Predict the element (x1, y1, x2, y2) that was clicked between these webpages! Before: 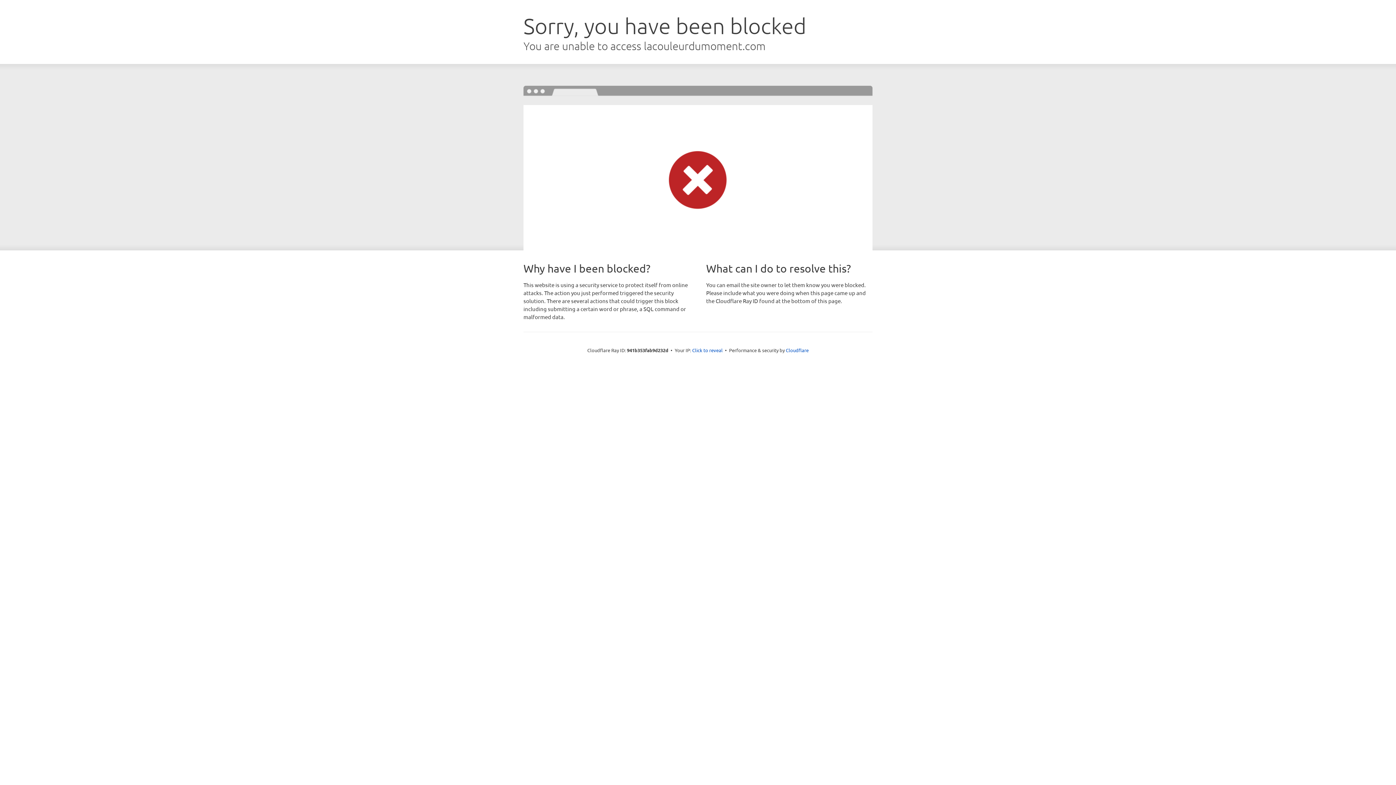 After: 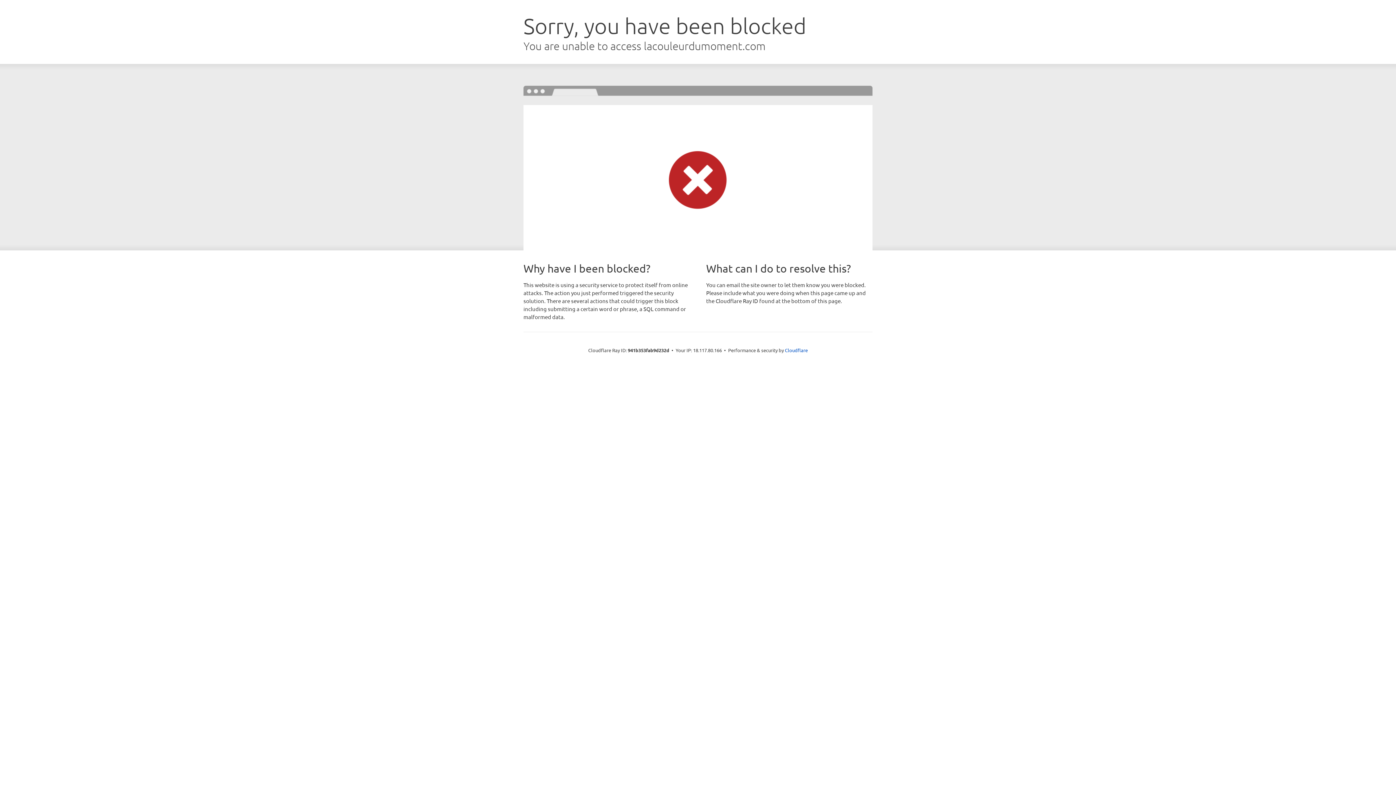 Action: label: Click to reveal bbox: (692, 346, 722, 353)